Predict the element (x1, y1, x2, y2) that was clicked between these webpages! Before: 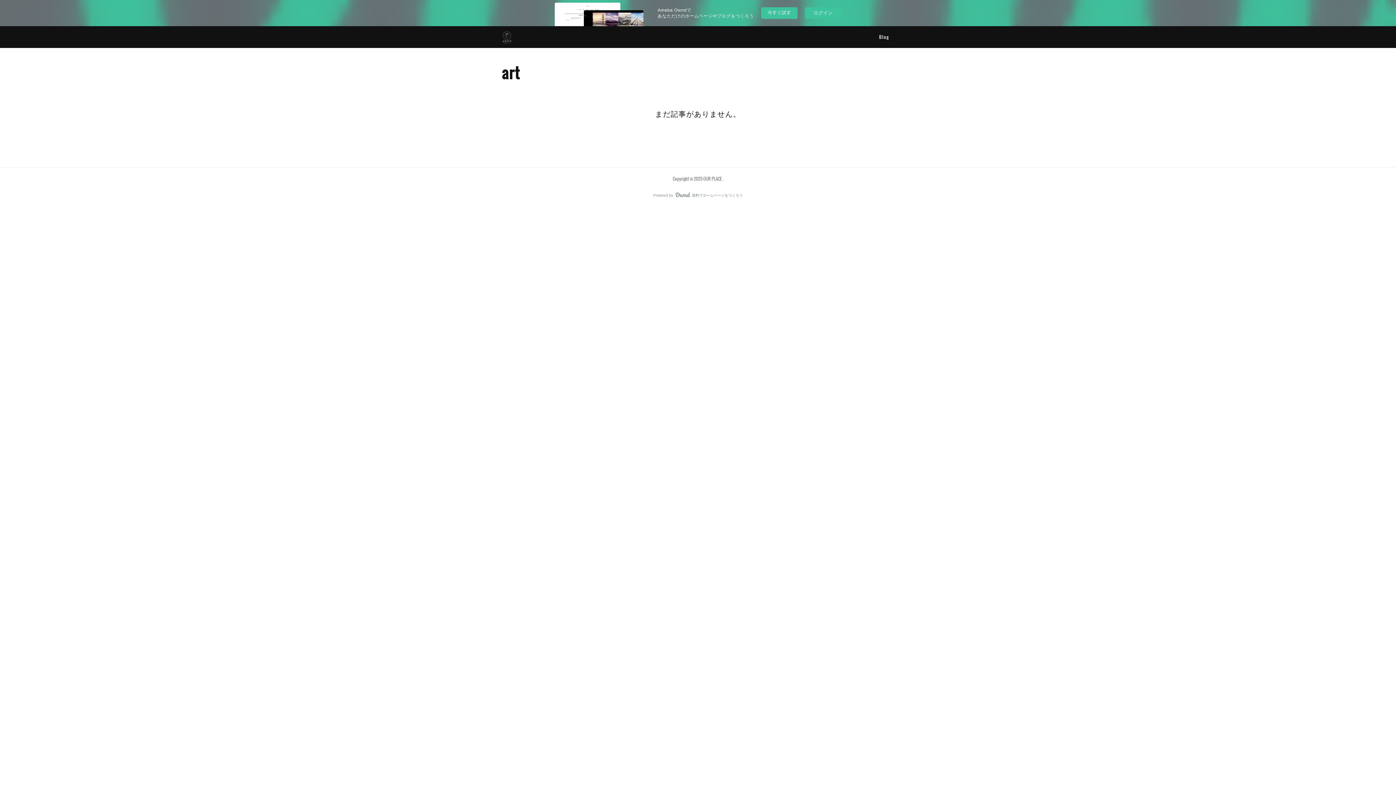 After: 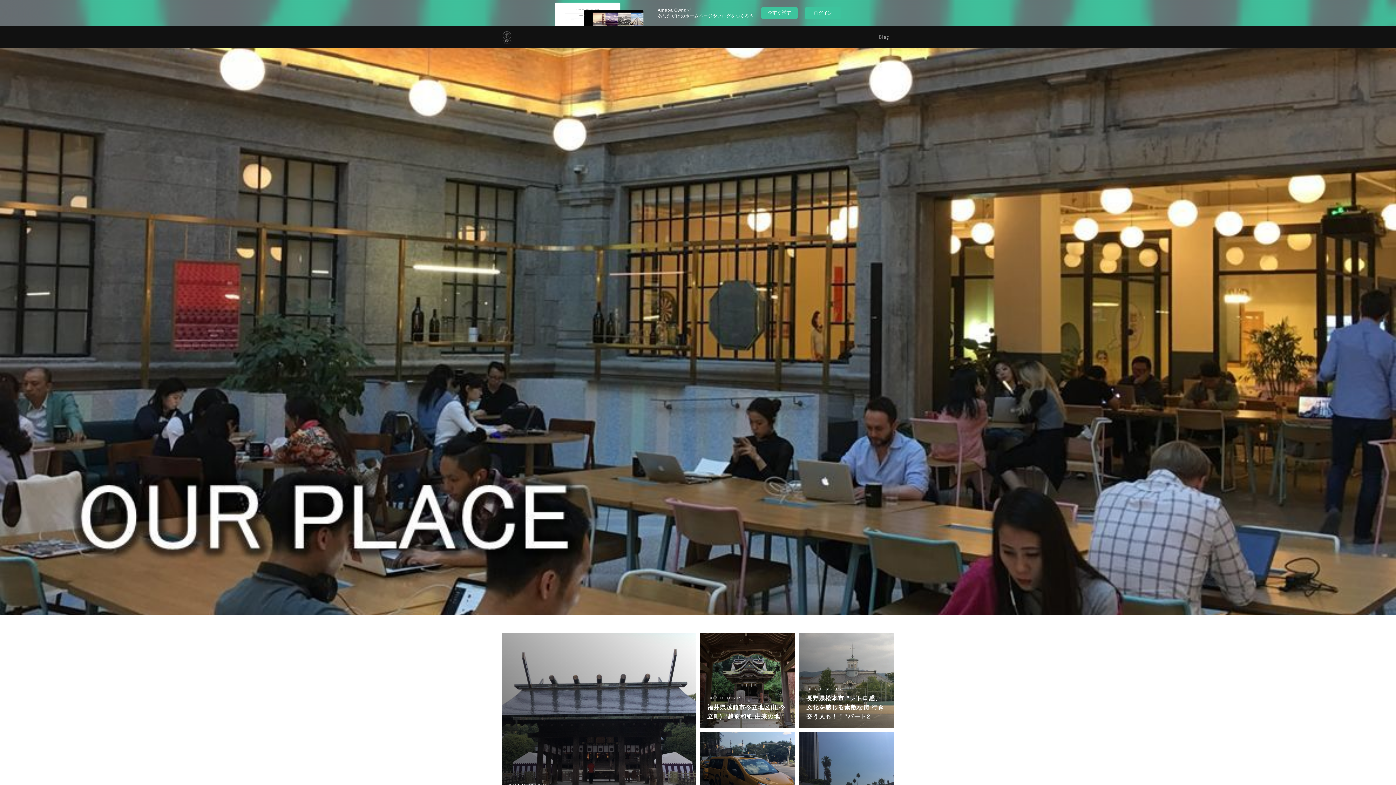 Action: bbox: (501, 30, 512, 44)